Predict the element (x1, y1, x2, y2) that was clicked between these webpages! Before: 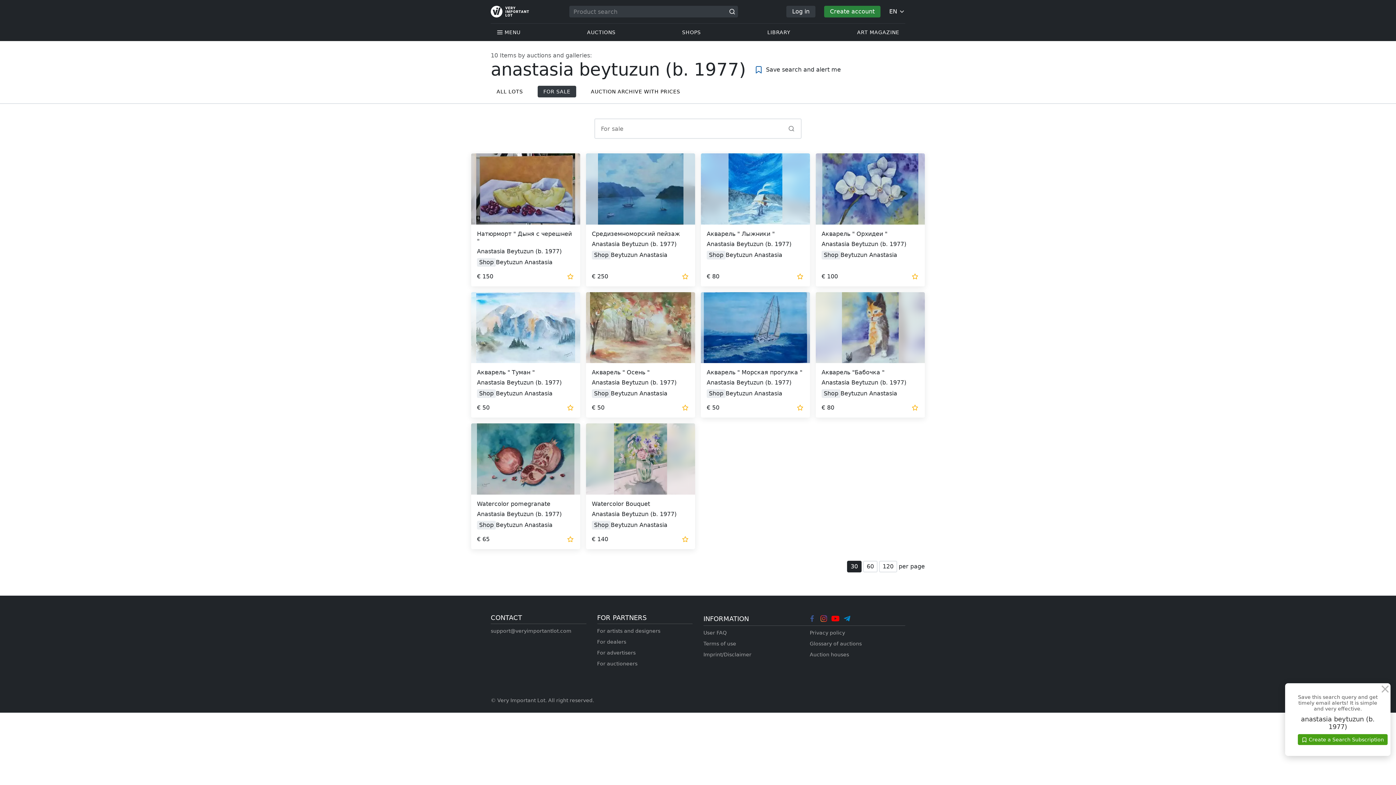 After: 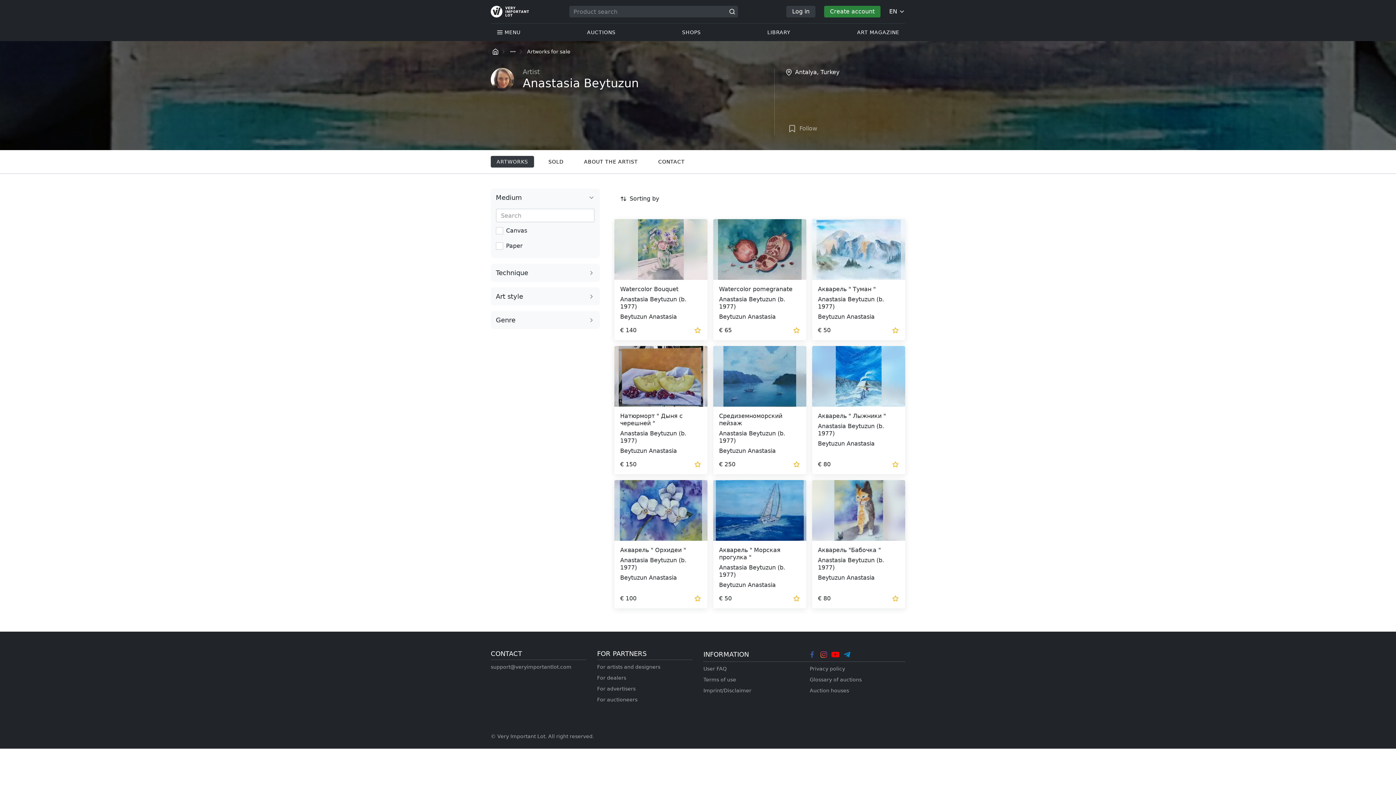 Action: bbox: (477, 521, 552, 529) label: ShopBeytuzun Anastasia